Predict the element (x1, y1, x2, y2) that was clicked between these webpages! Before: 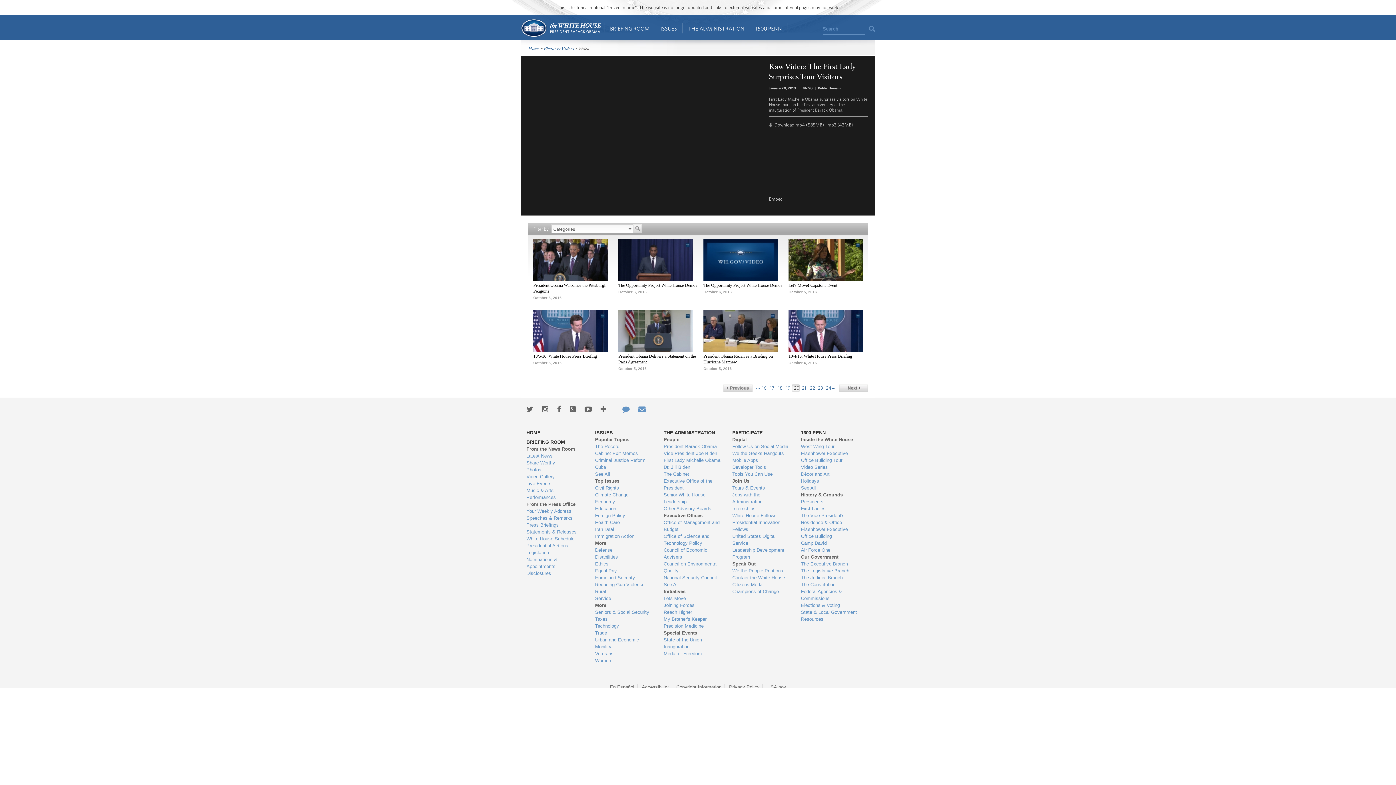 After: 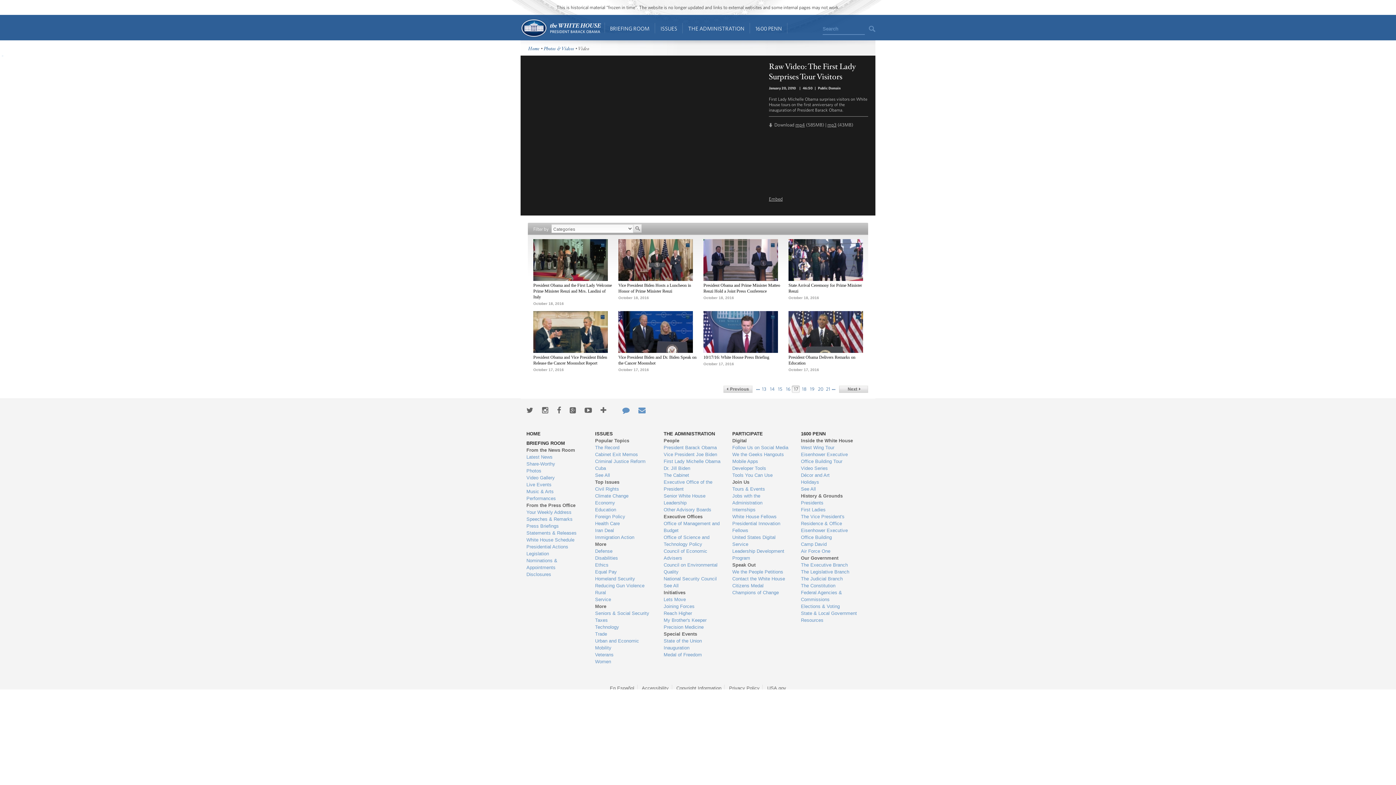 Action: label: 17 bbox: (768, 384, 776, 394)